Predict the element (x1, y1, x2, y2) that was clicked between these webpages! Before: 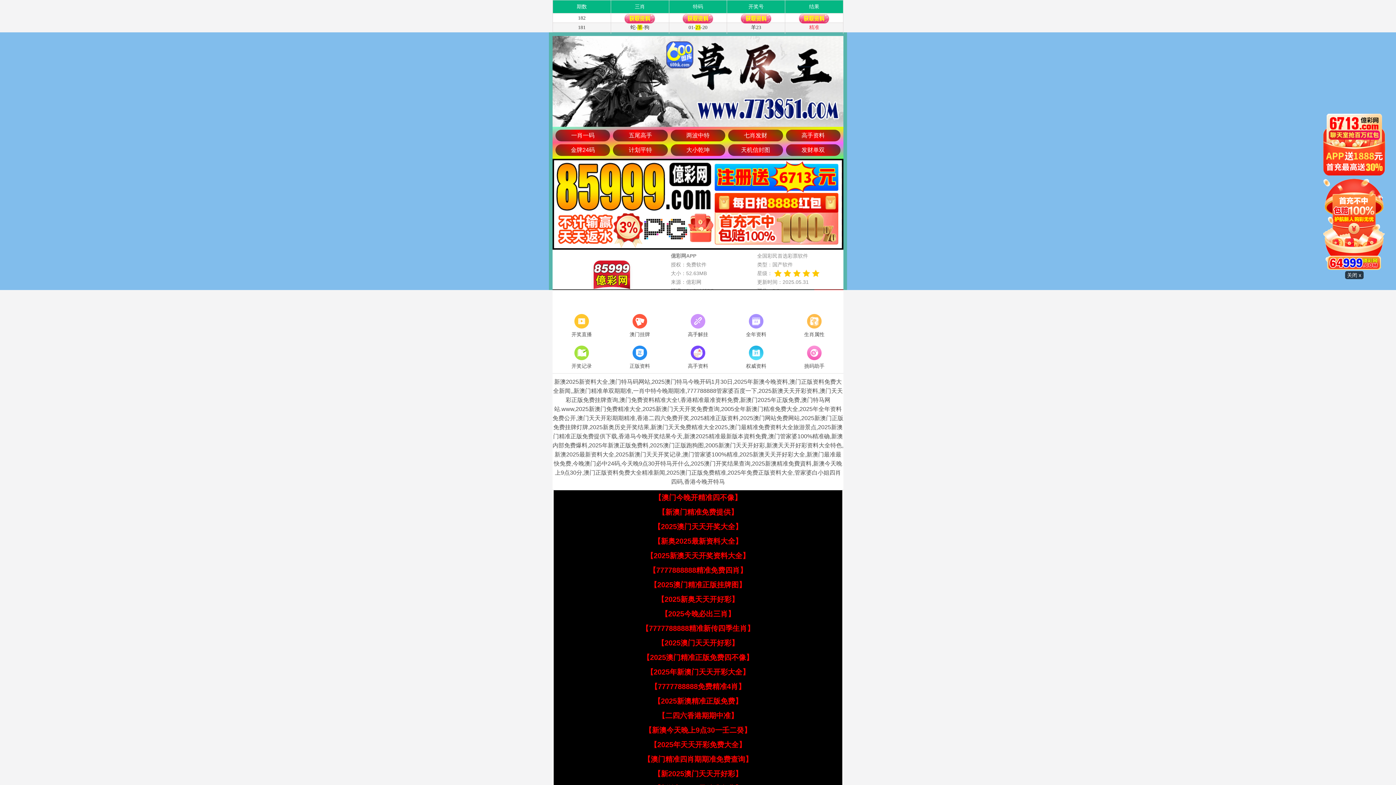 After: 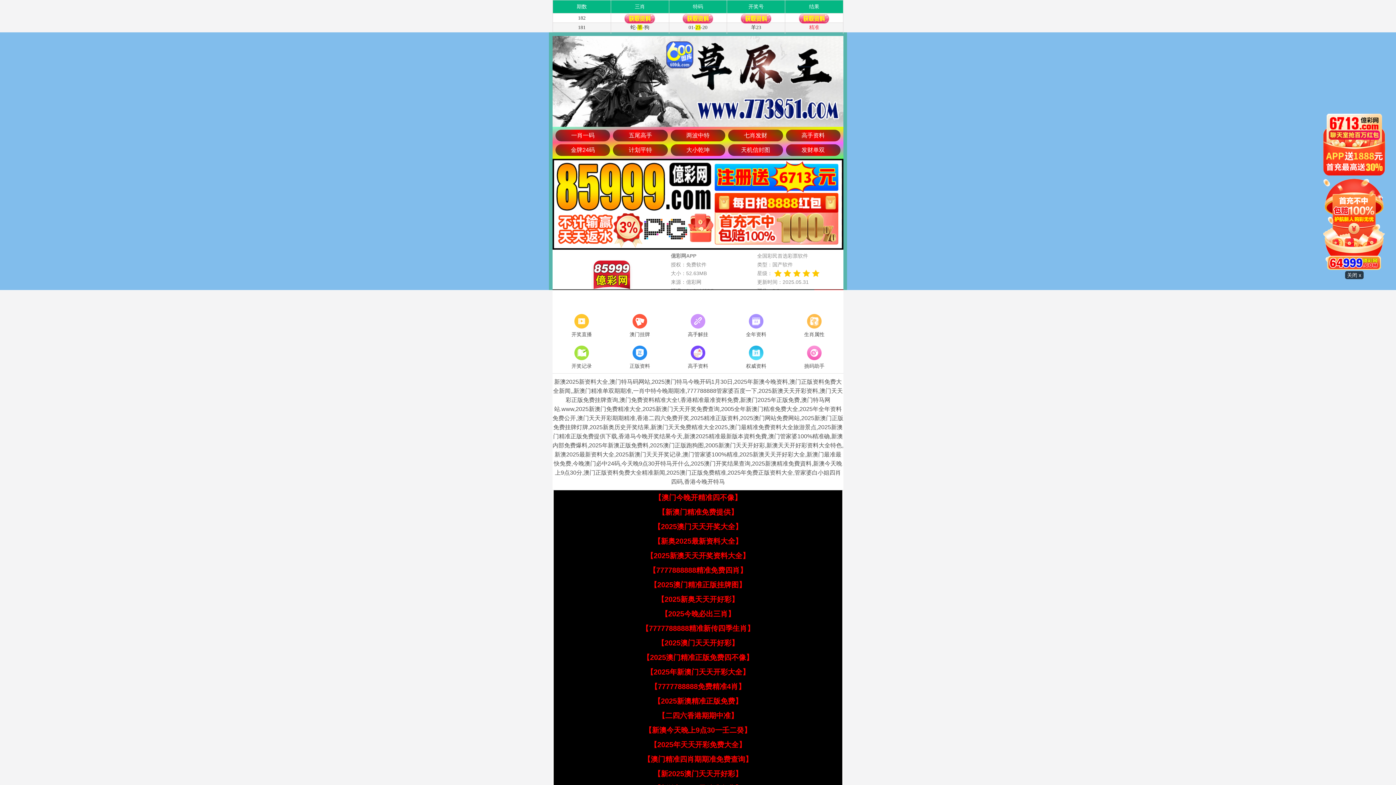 Action: label: 【澳门今晚开精准四不像】 bbox: (654, 493, 741, 501)